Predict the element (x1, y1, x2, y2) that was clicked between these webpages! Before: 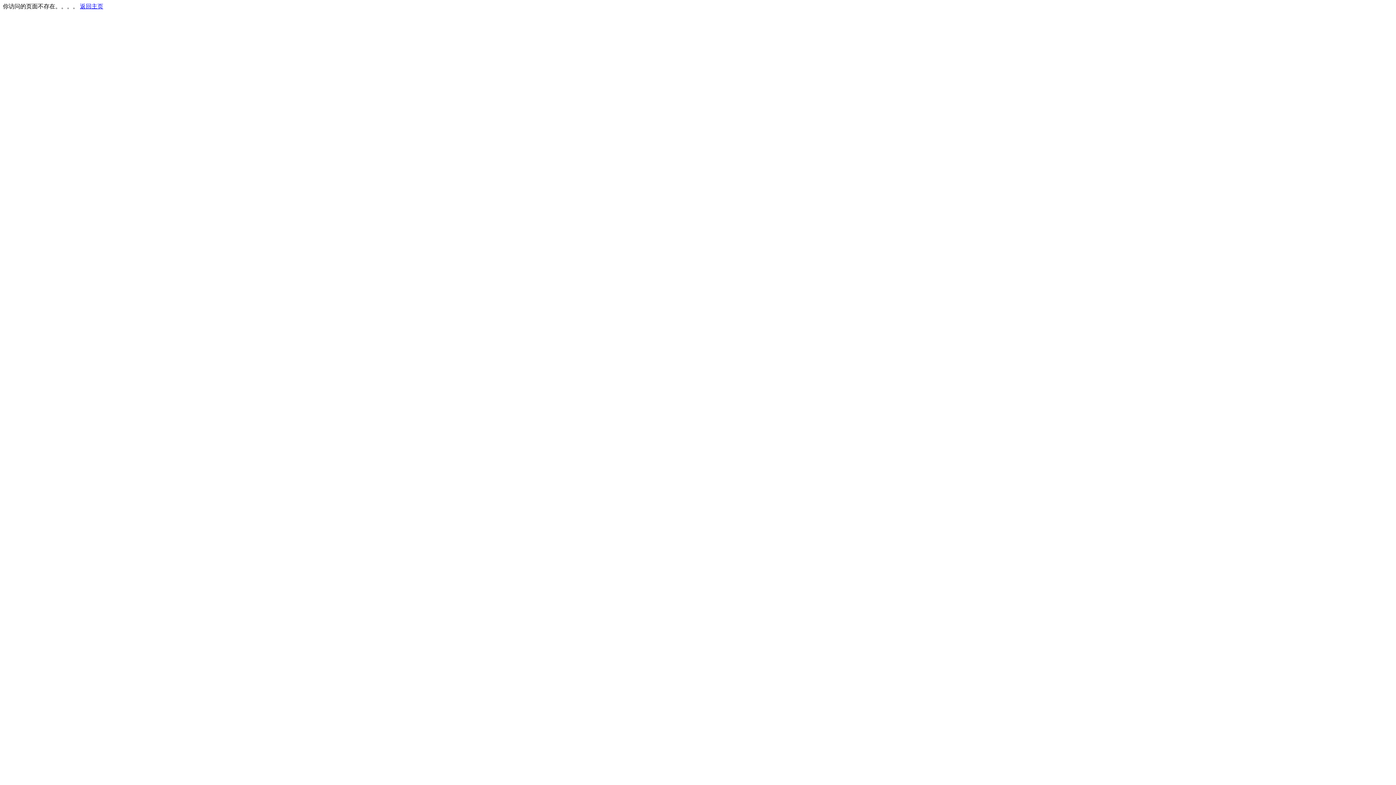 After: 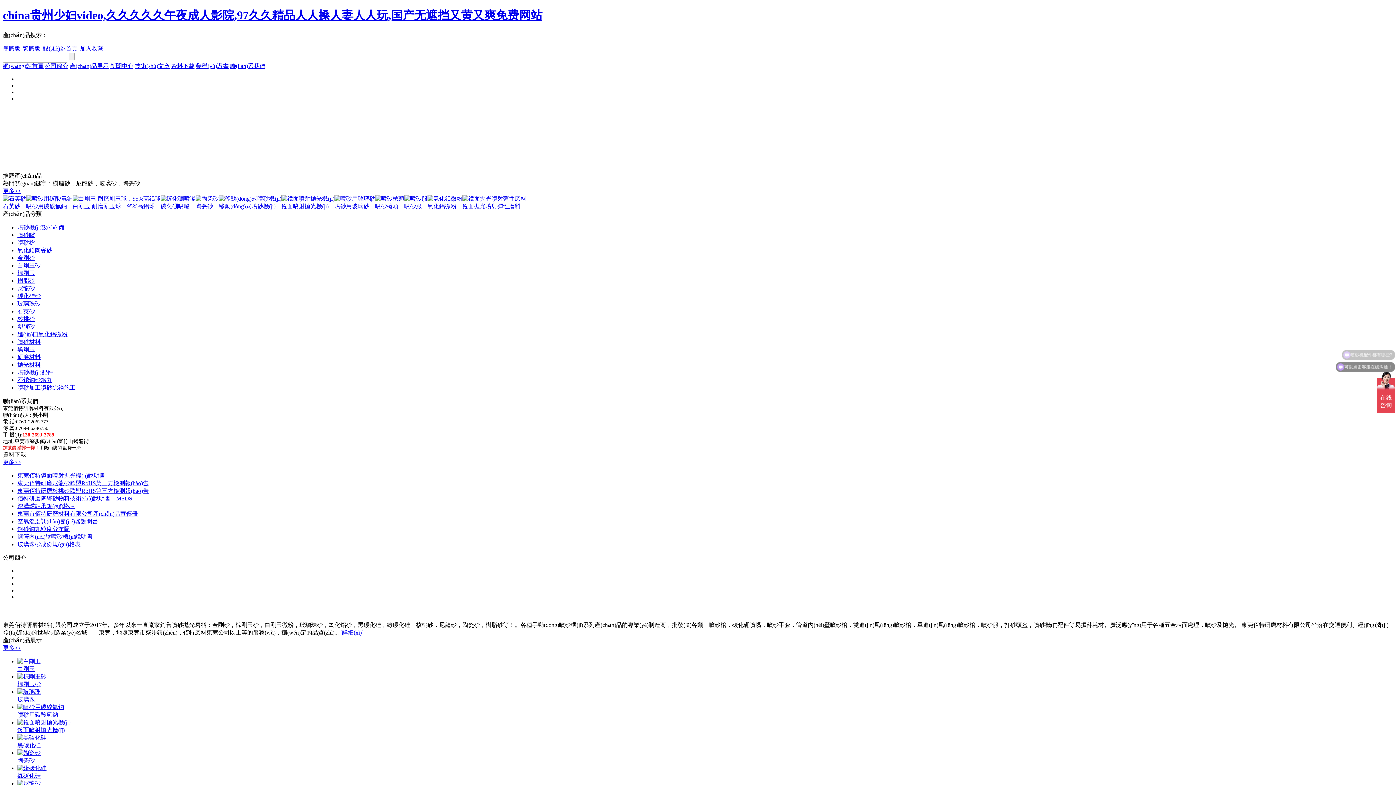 Action: bbox: (80, 3, 103, 9) label: 返回主页